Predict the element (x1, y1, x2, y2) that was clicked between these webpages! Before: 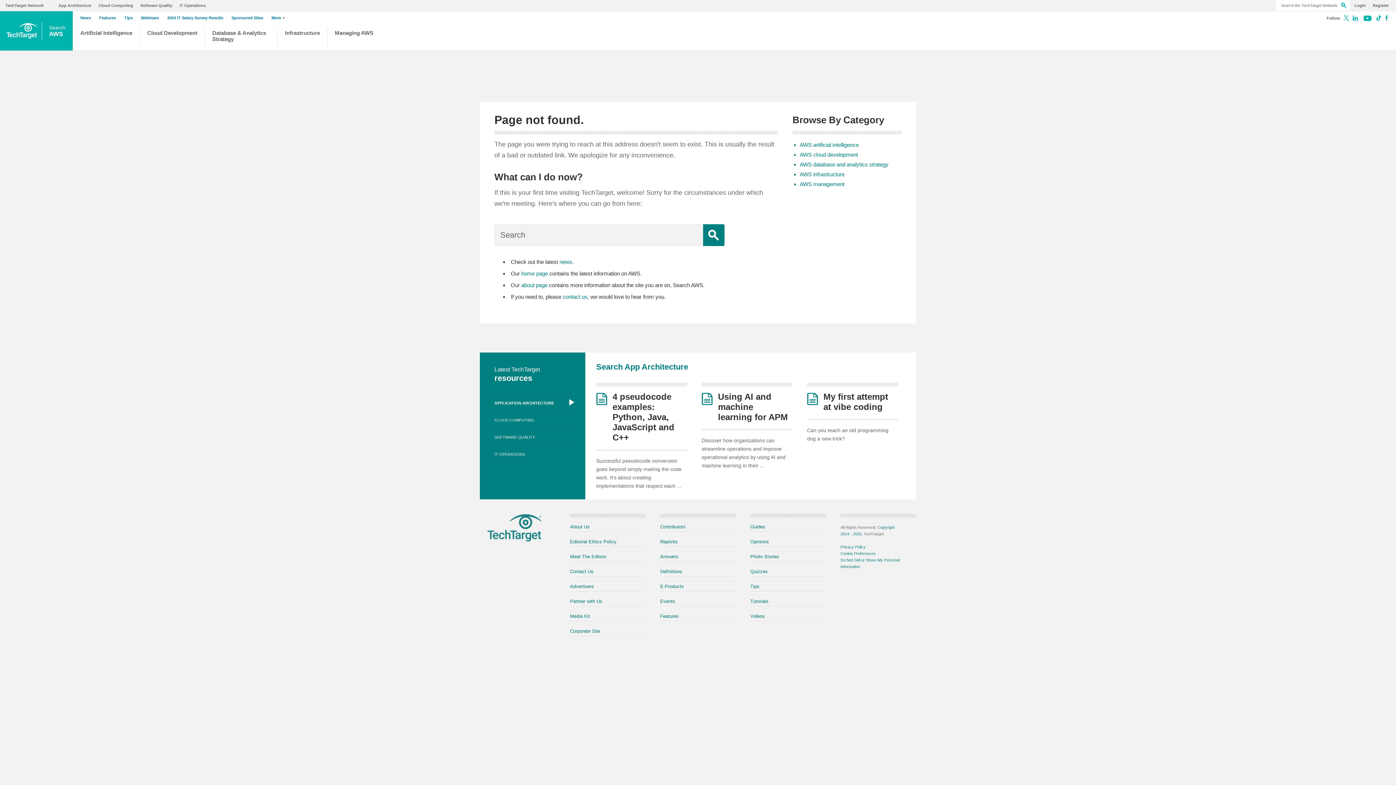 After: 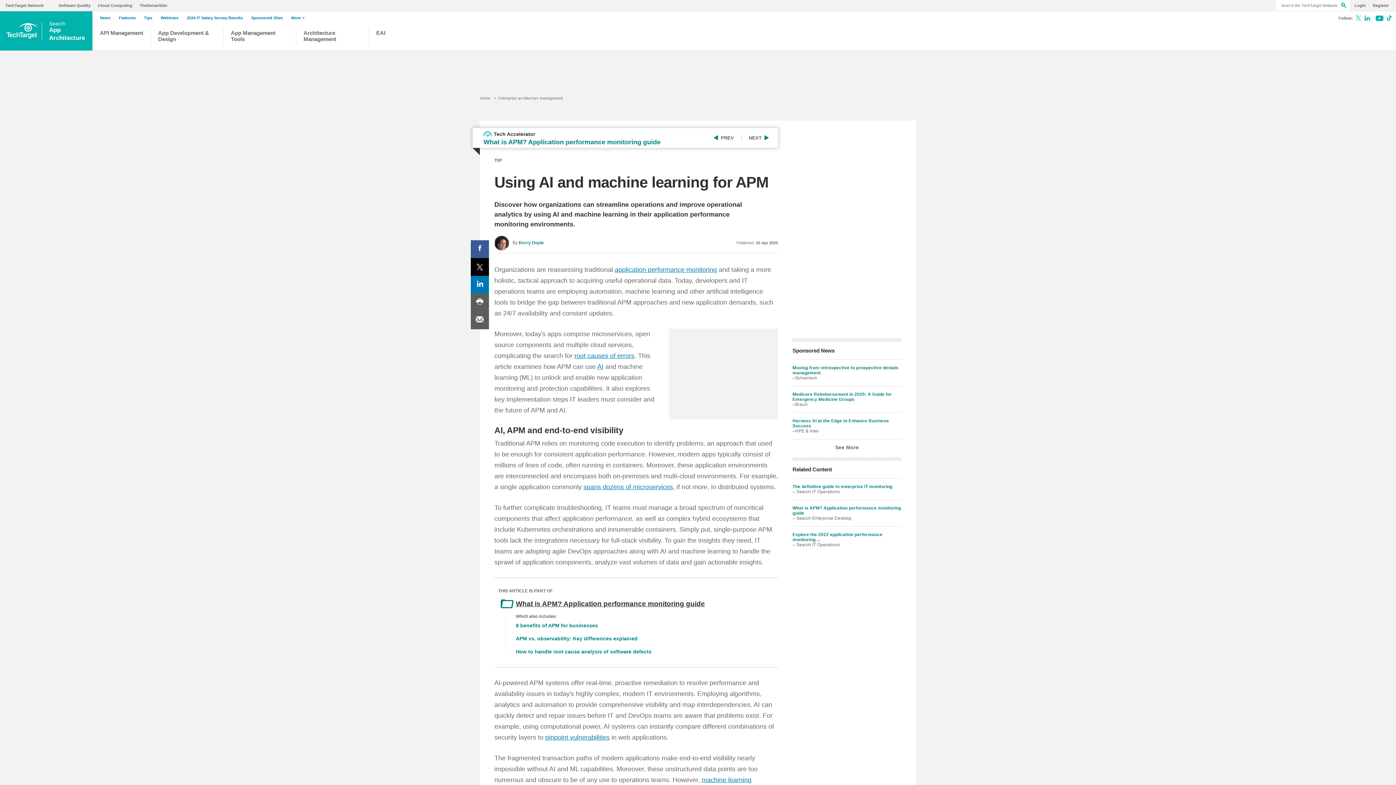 Action: bbox: (718, 392, 788, 422) label: Using AI and machine learning for APM